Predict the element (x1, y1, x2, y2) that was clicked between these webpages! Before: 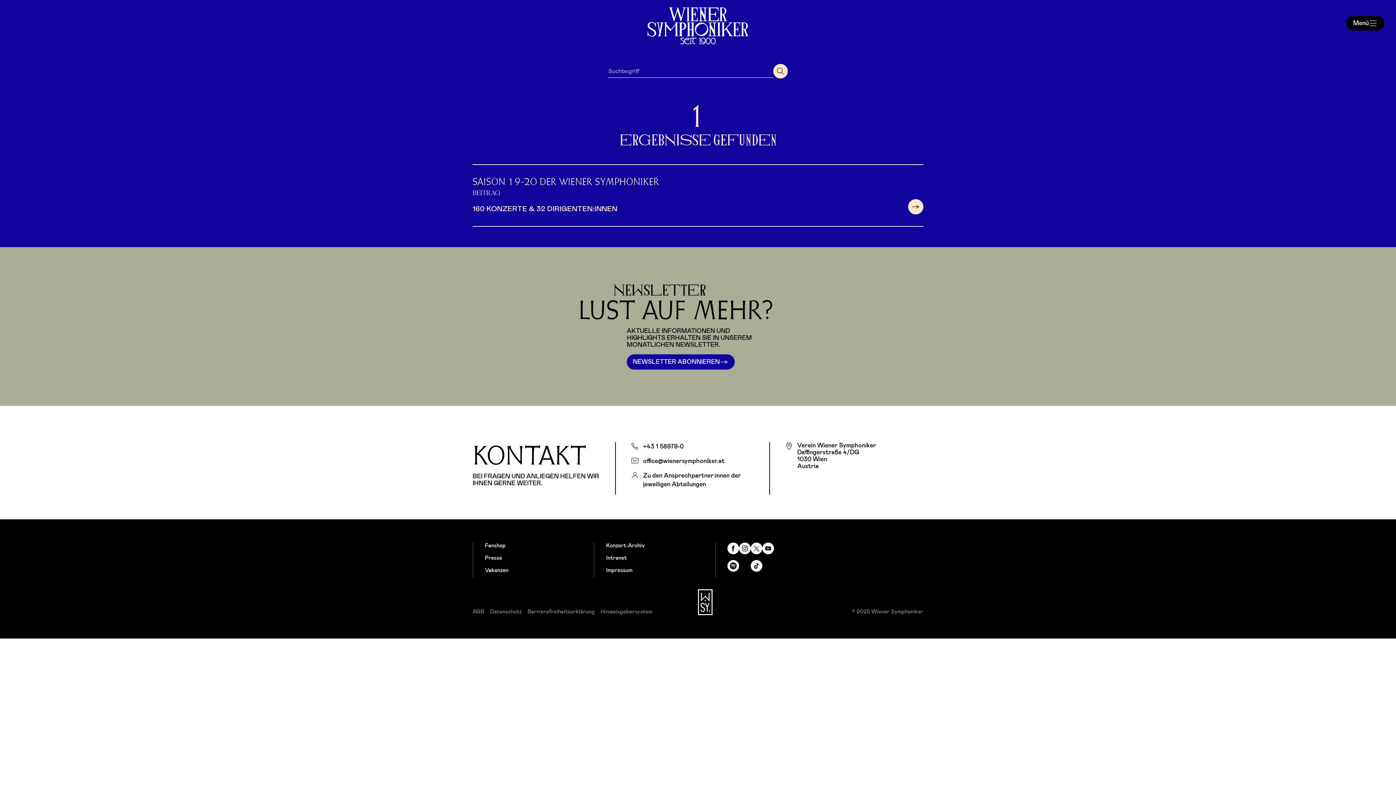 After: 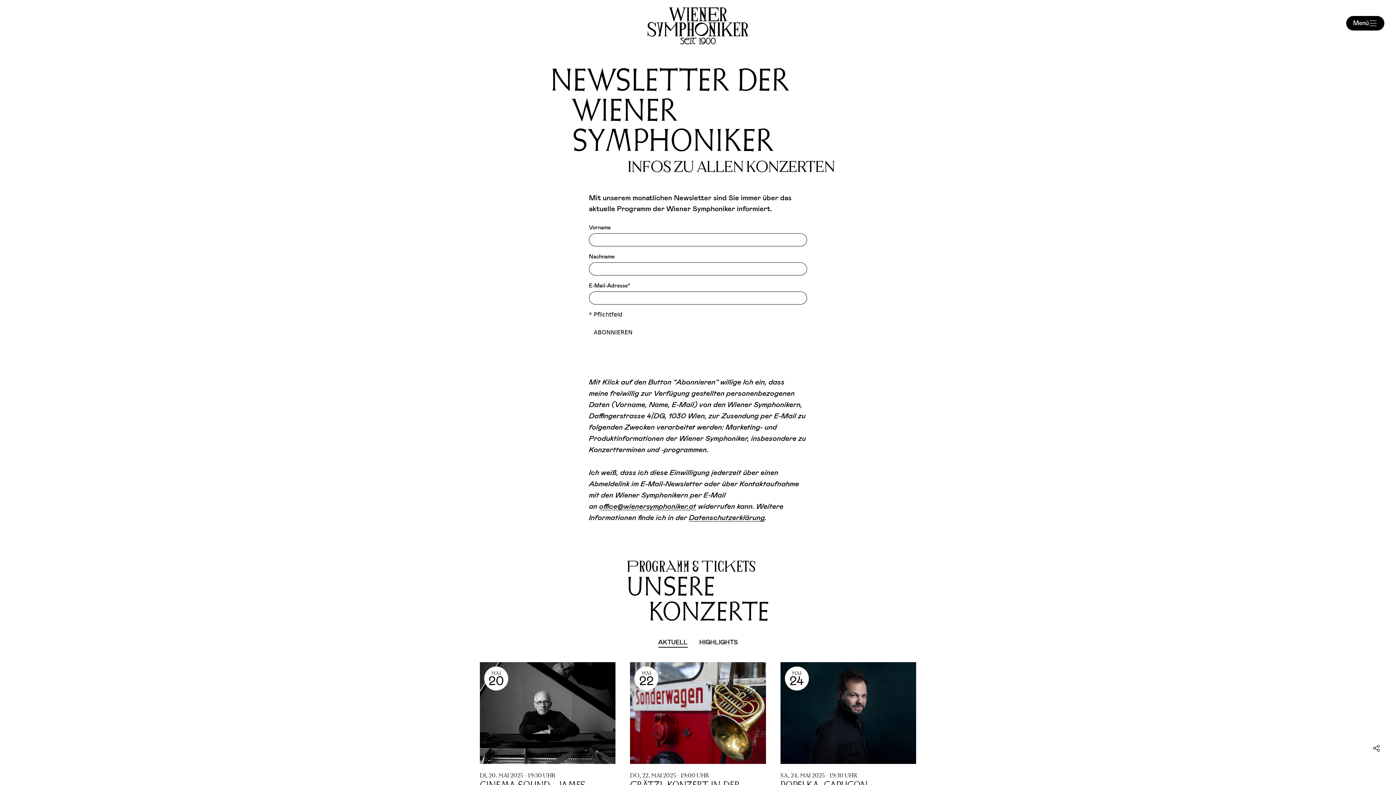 Action: label: Newsletter abonnieren bbox: (626, 354, 734, 369)